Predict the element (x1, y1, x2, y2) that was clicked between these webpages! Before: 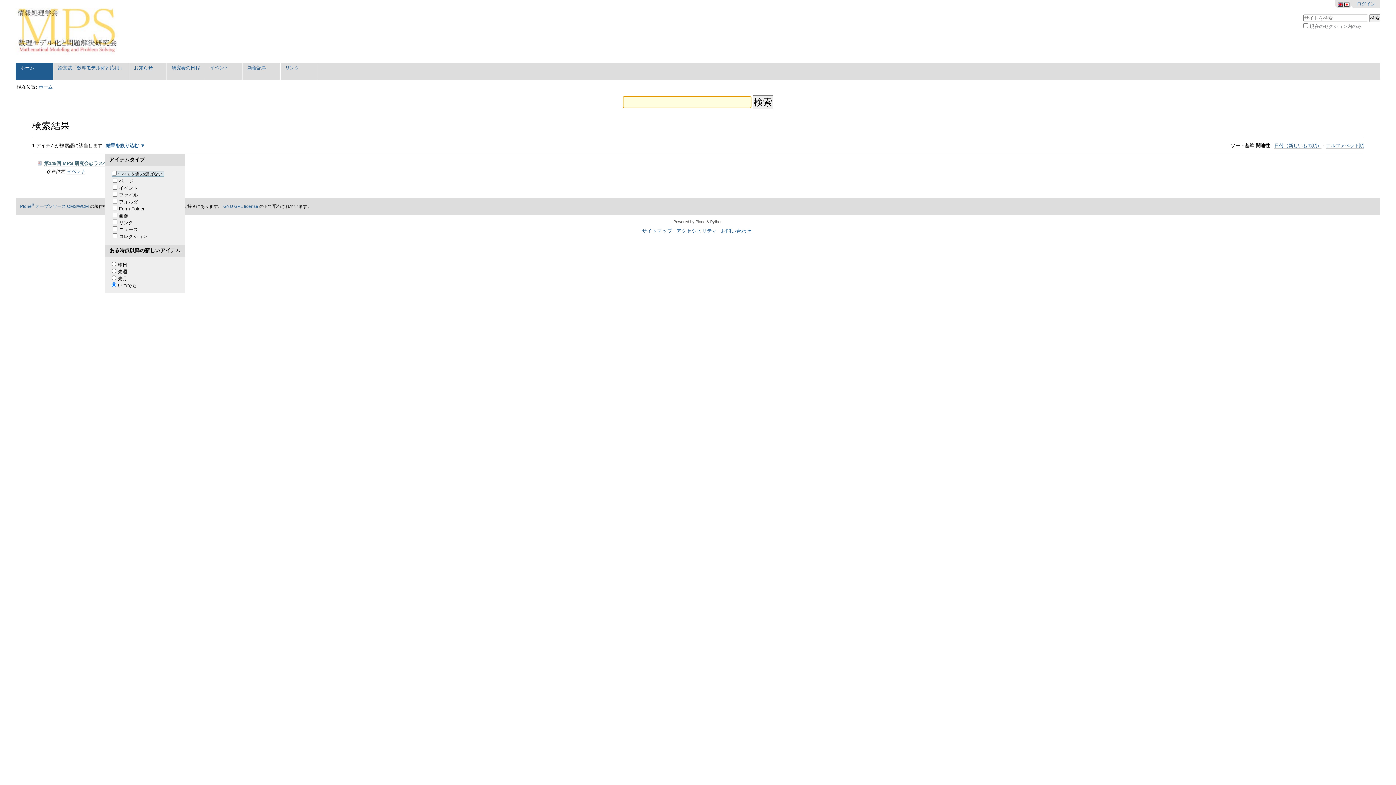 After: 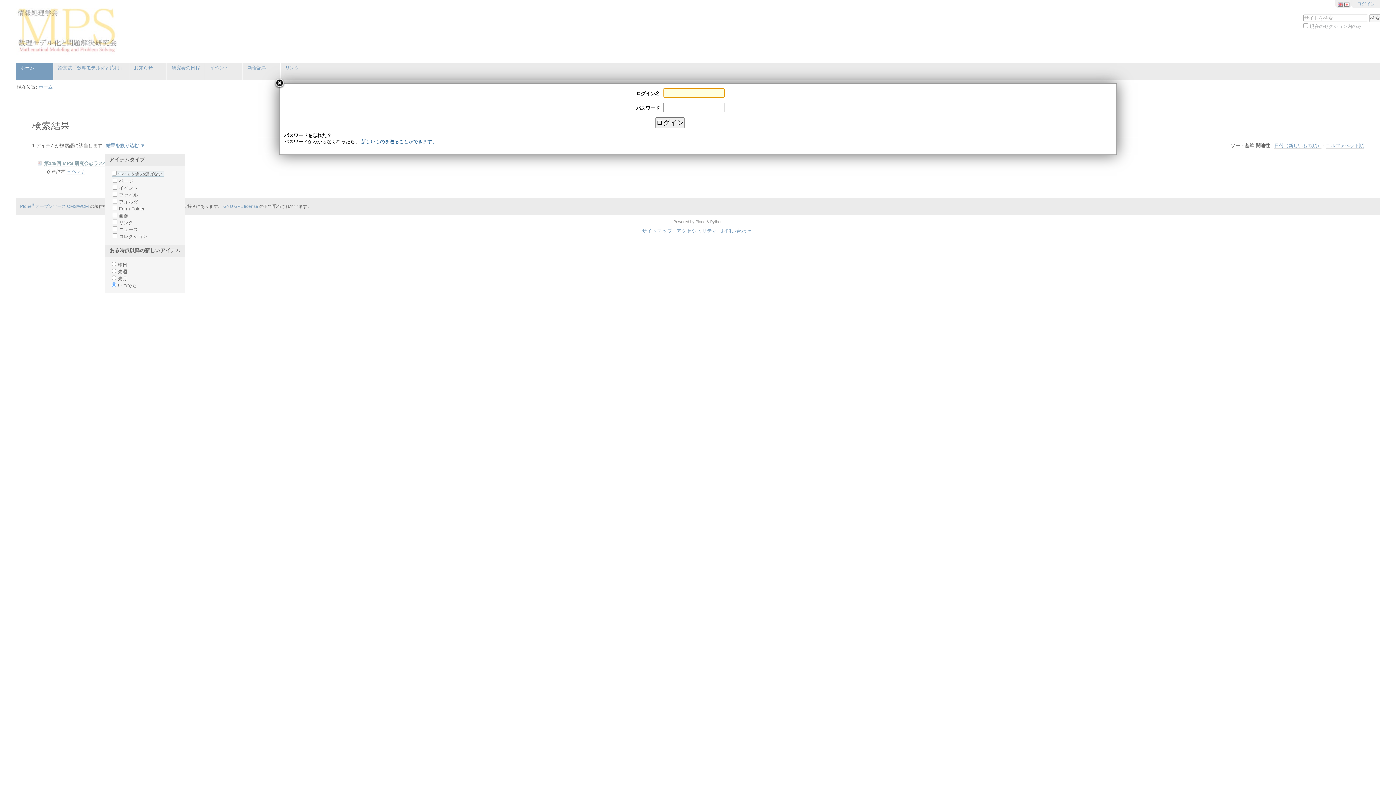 Action: bbox: (1357, 1, 1376, 7) label: ログイン